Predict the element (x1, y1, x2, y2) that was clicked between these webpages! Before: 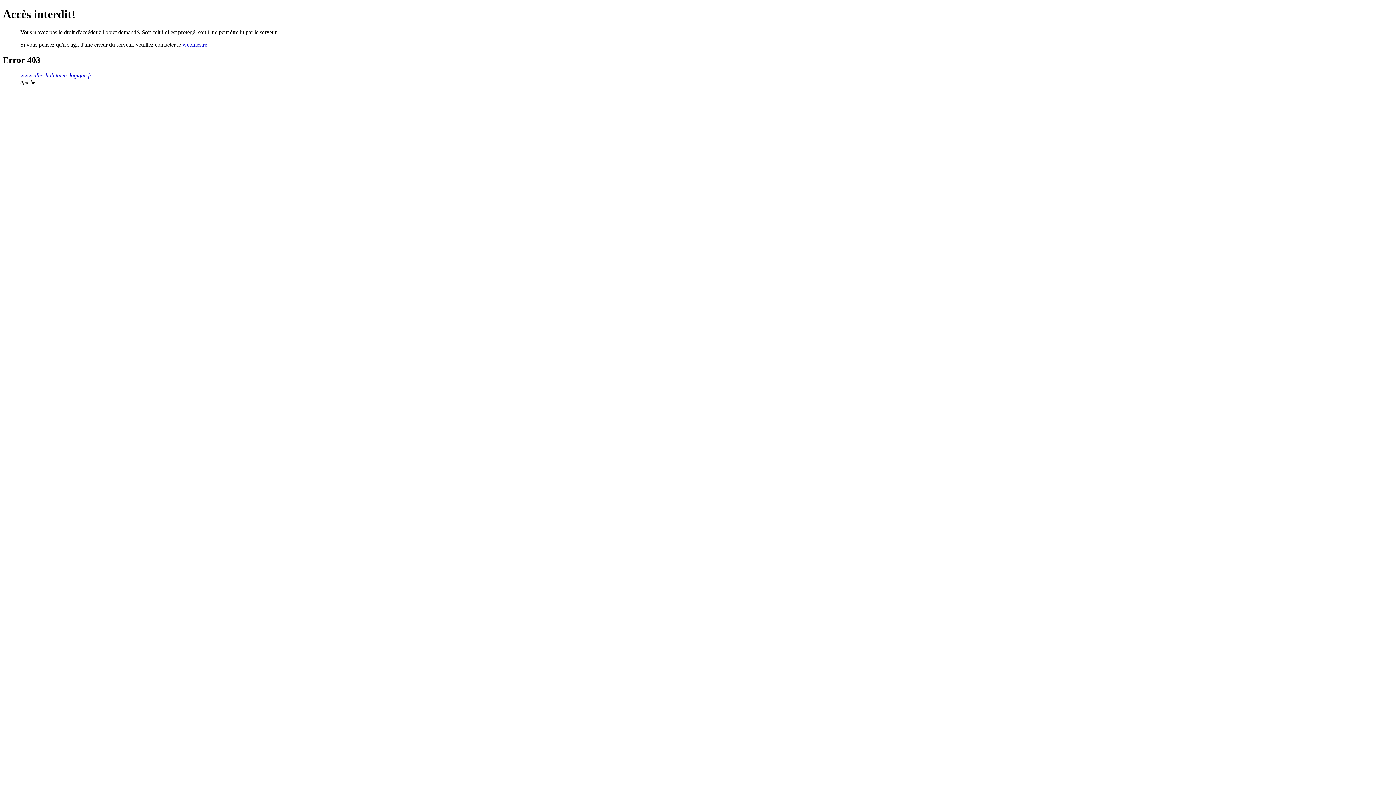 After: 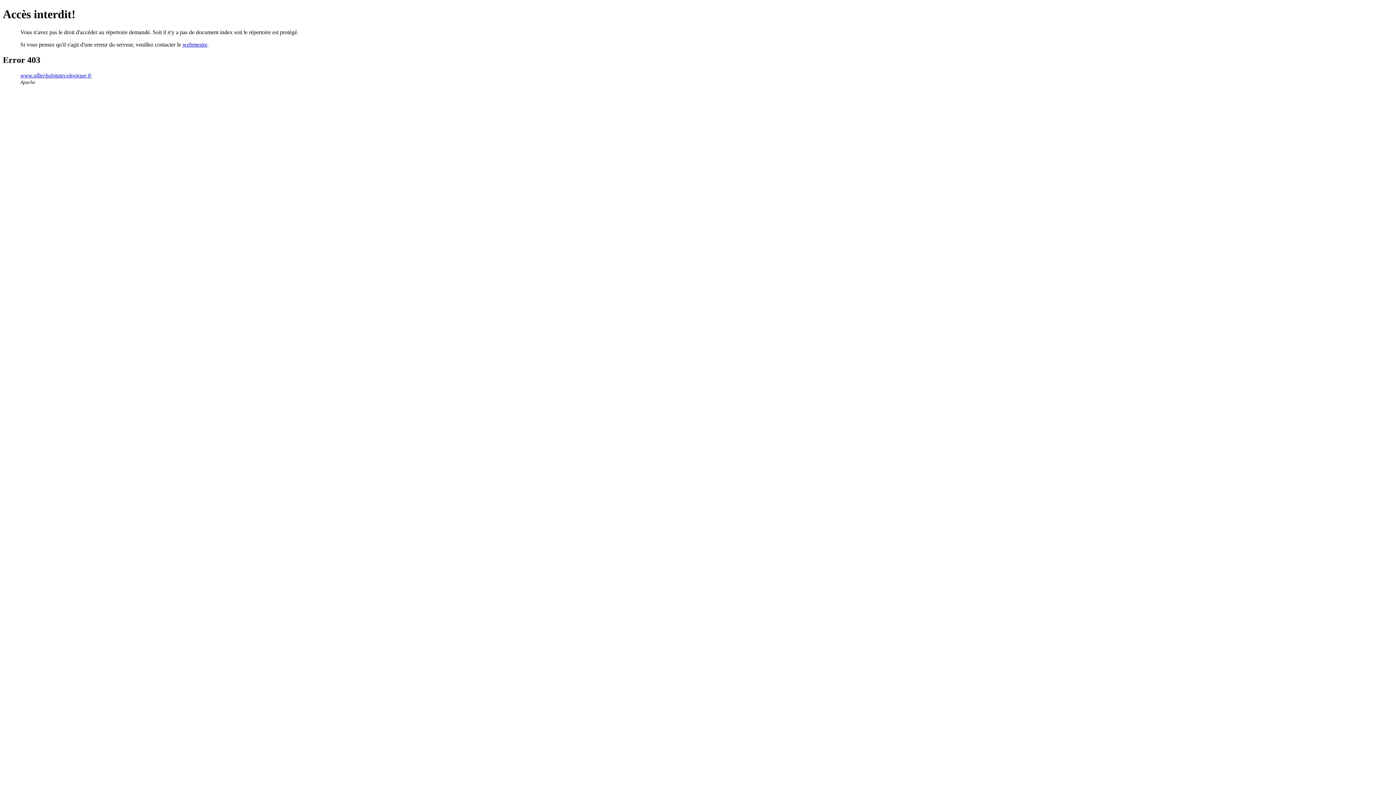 Action: bbox: (20, 72, 91, 78) label: www.allierhabitatecologique.fr